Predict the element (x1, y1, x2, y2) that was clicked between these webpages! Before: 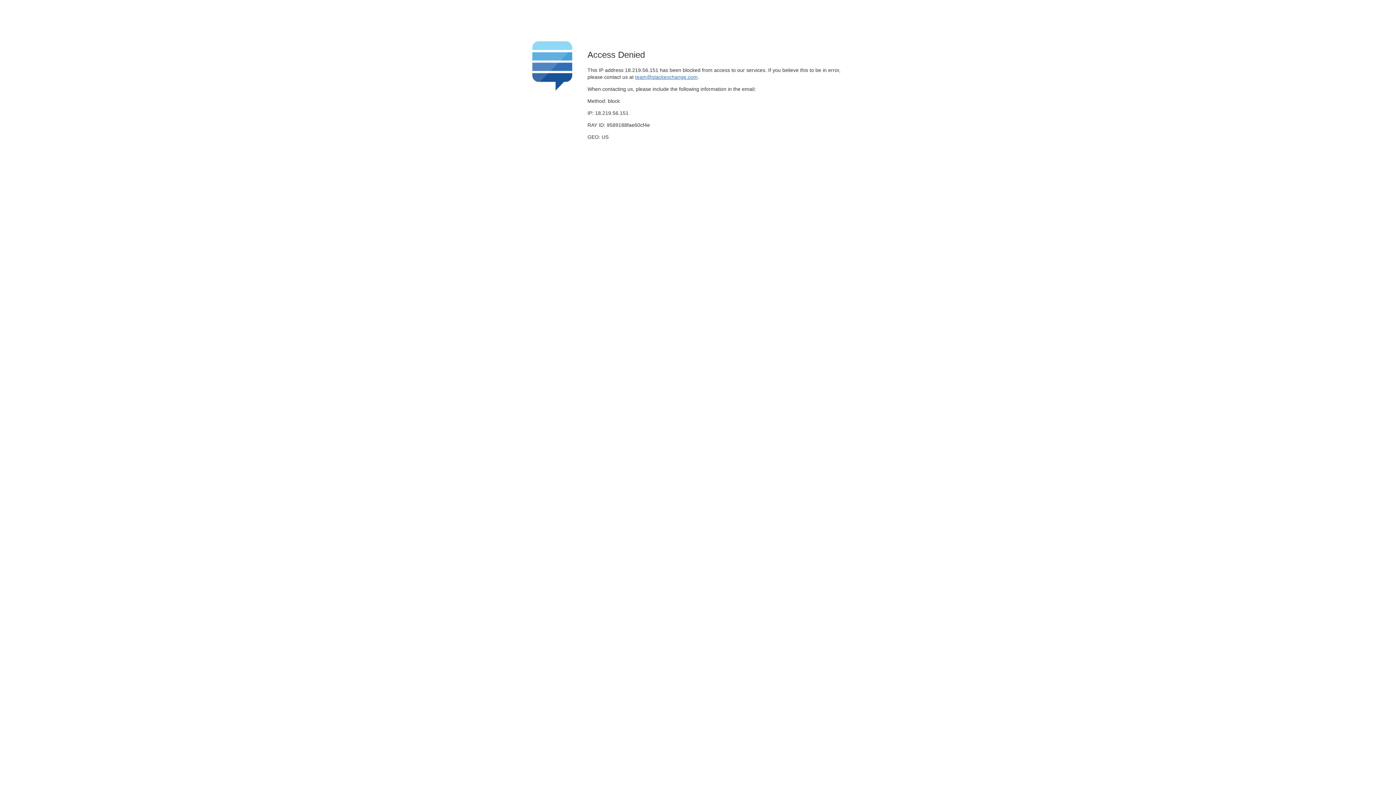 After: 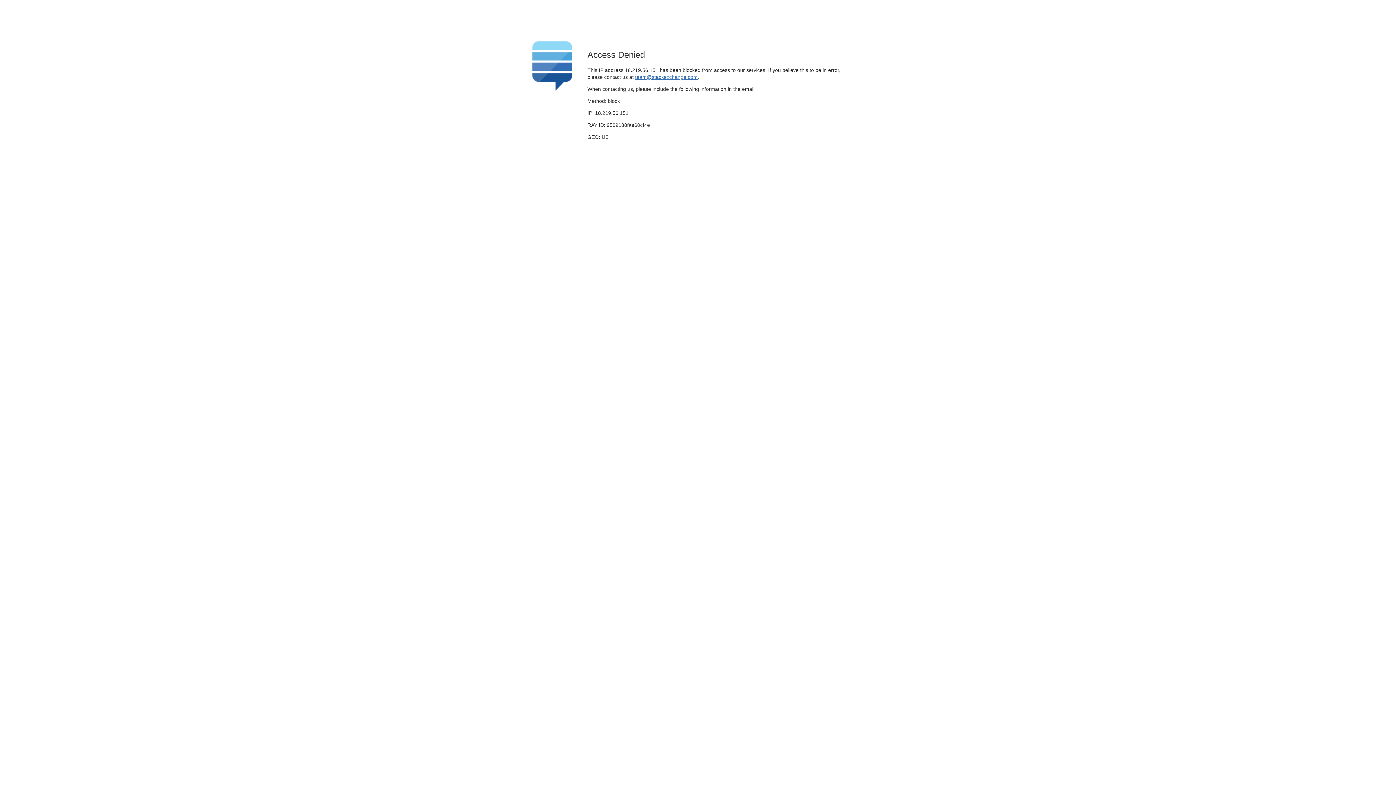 Action: bbox: (635, 74, 697, 79) label: team@stackexchange.com